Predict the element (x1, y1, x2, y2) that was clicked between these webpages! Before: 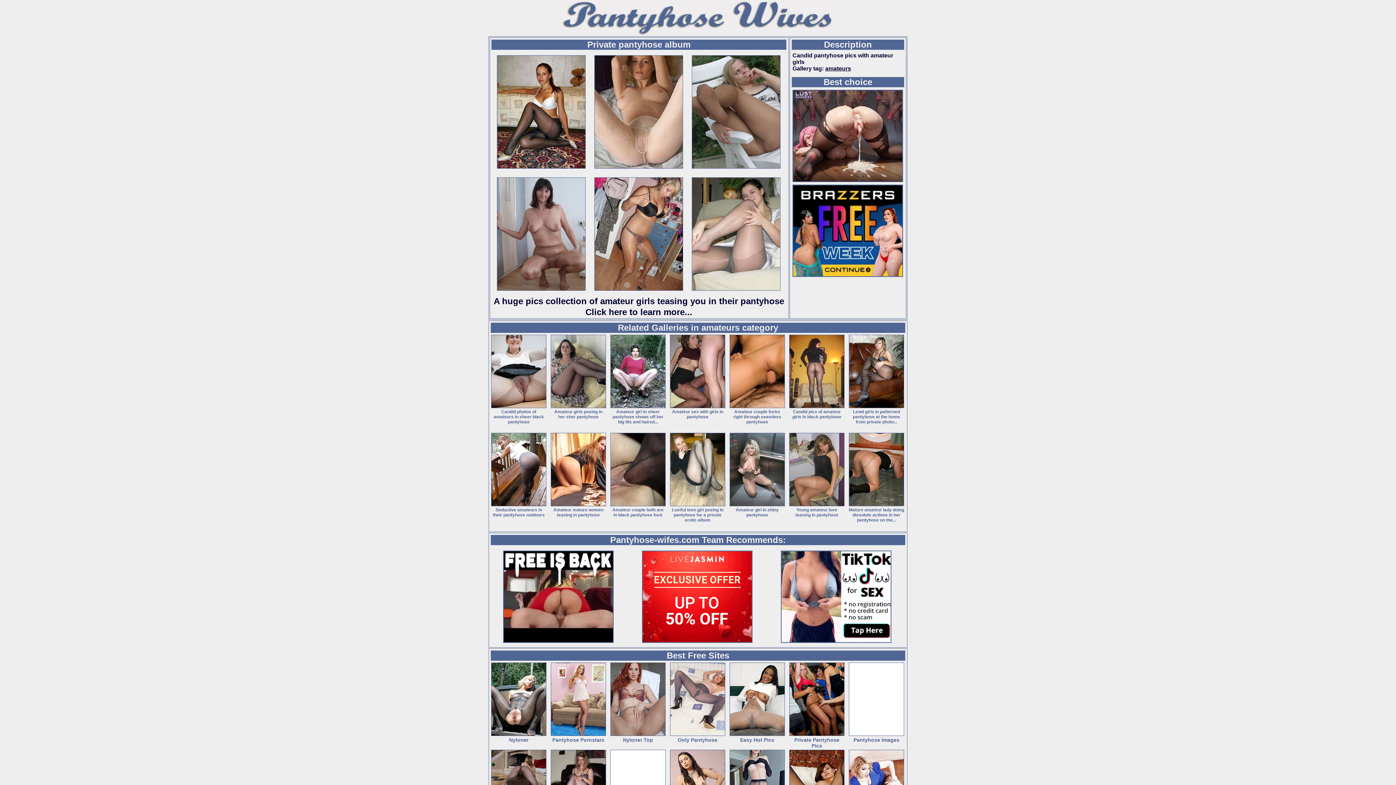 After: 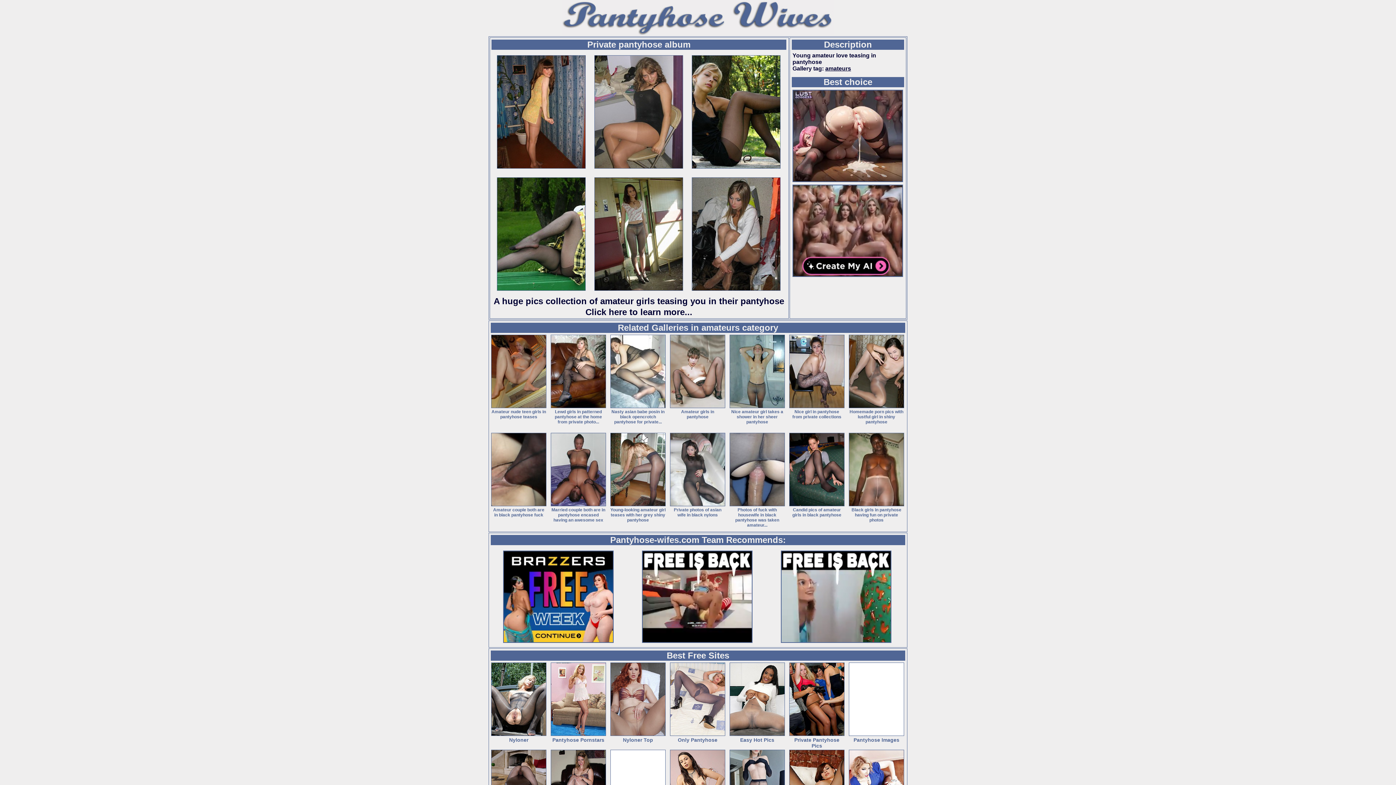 Action: bbox: (789, 433, 844, 531) label: 
Young amateur love teasing in pantyhose